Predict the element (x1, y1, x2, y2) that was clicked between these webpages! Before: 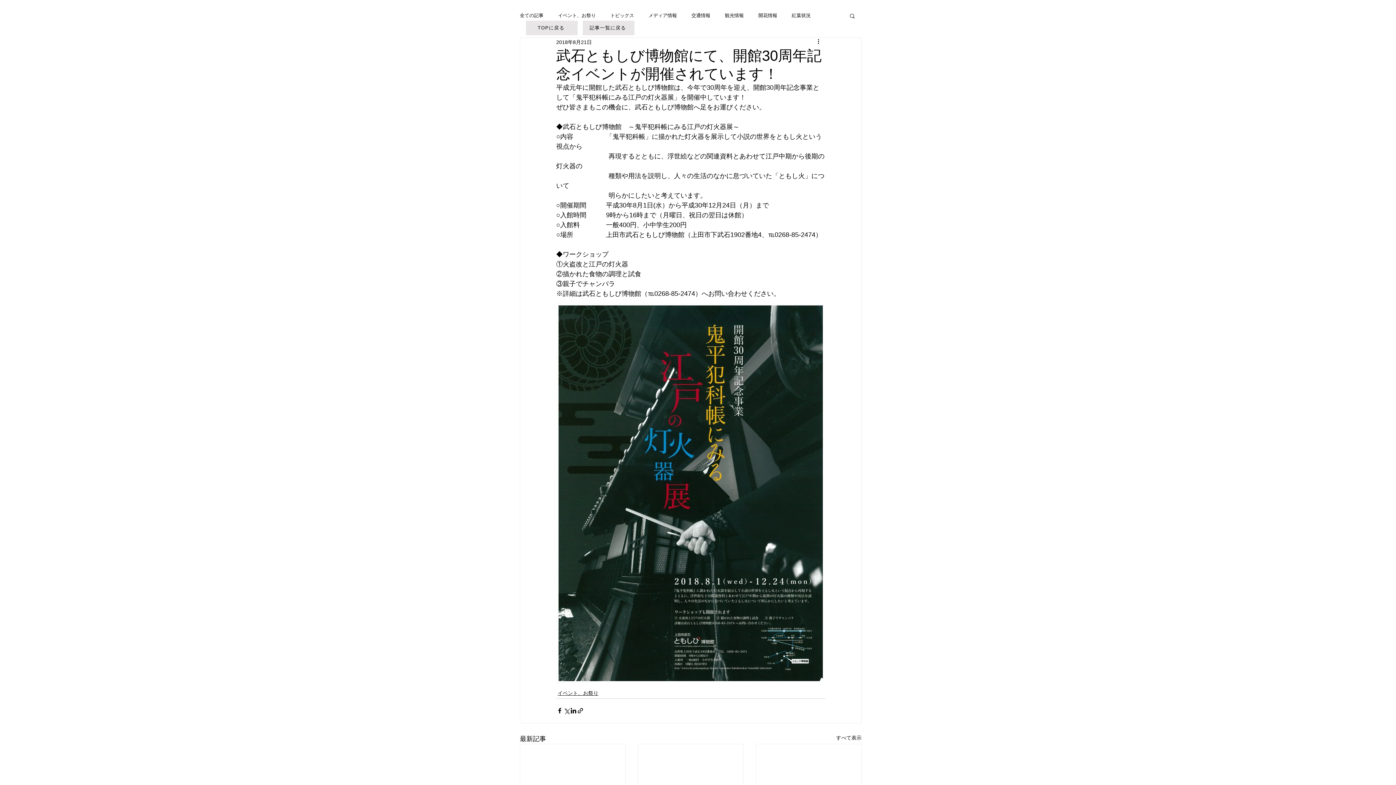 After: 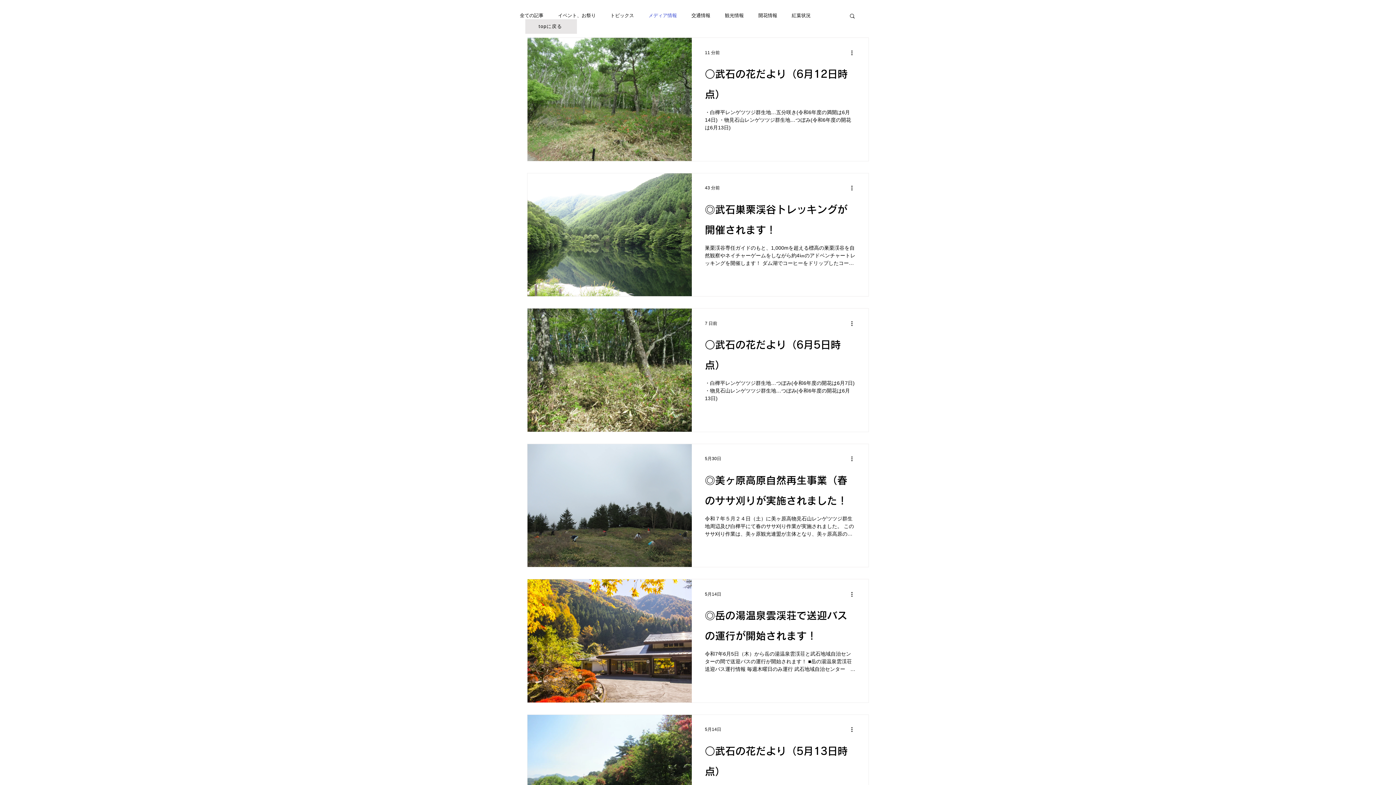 Action: bbox: (648, 12, 677, 18) label: メディア情報